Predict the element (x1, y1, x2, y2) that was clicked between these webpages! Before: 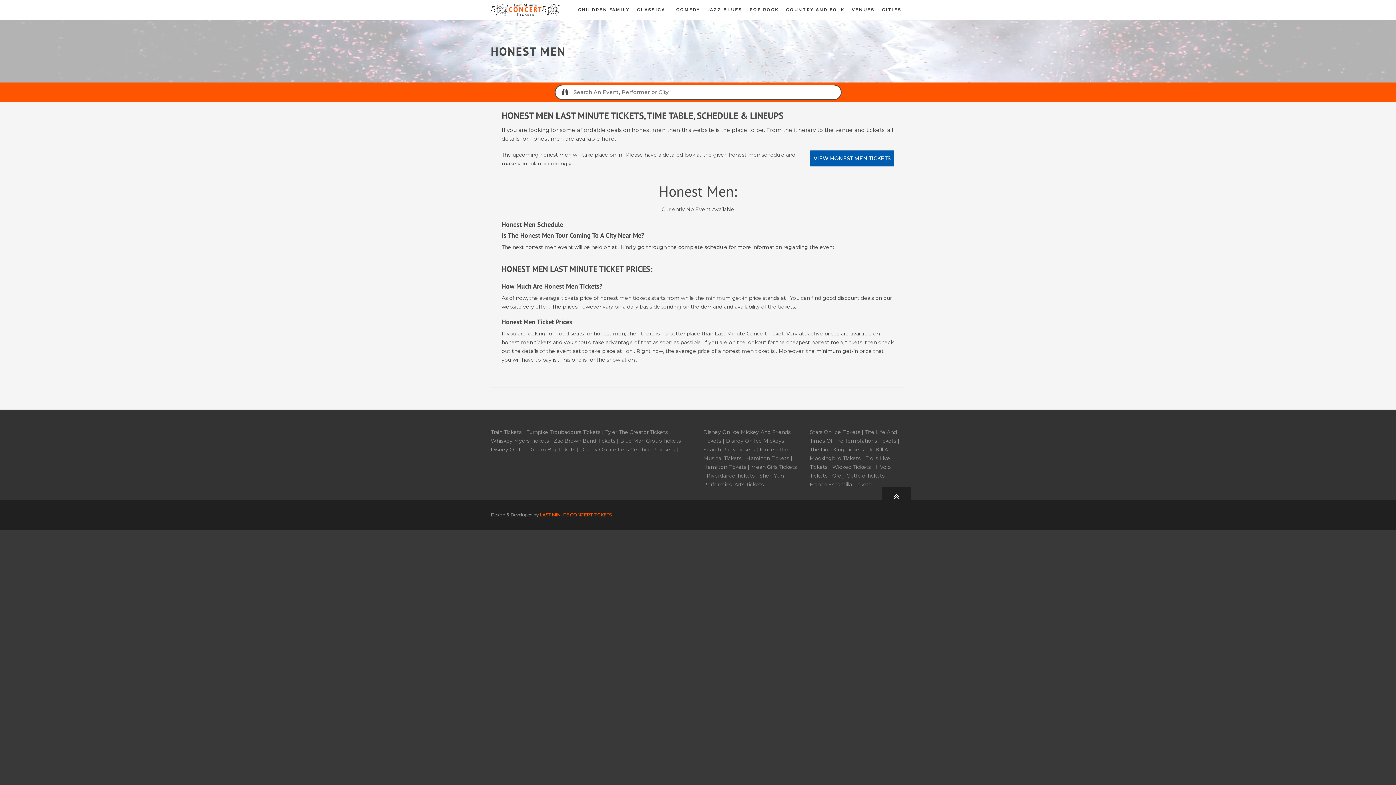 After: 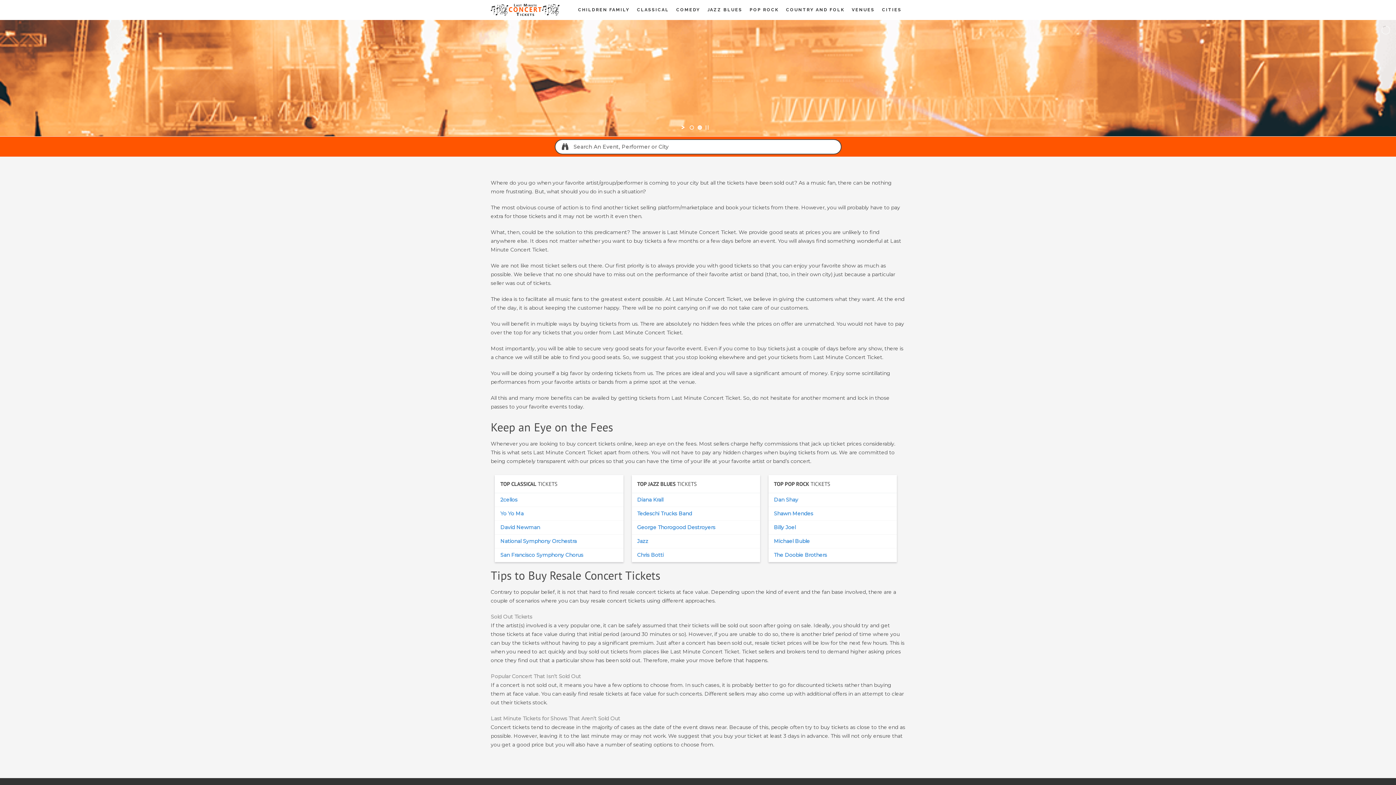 Action: bbox: (540, 512, 611, 517) label: LAST MINUTE CONCERT TICKETS